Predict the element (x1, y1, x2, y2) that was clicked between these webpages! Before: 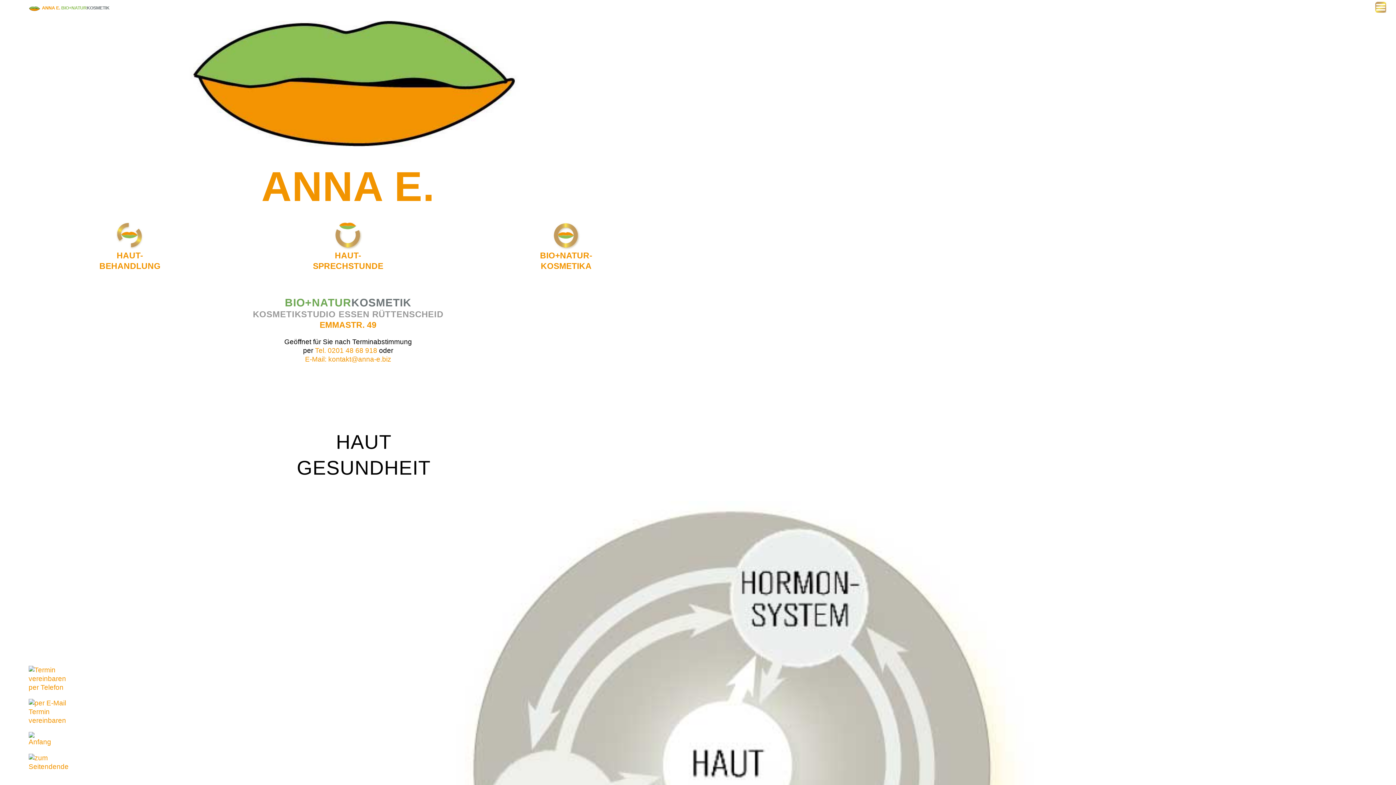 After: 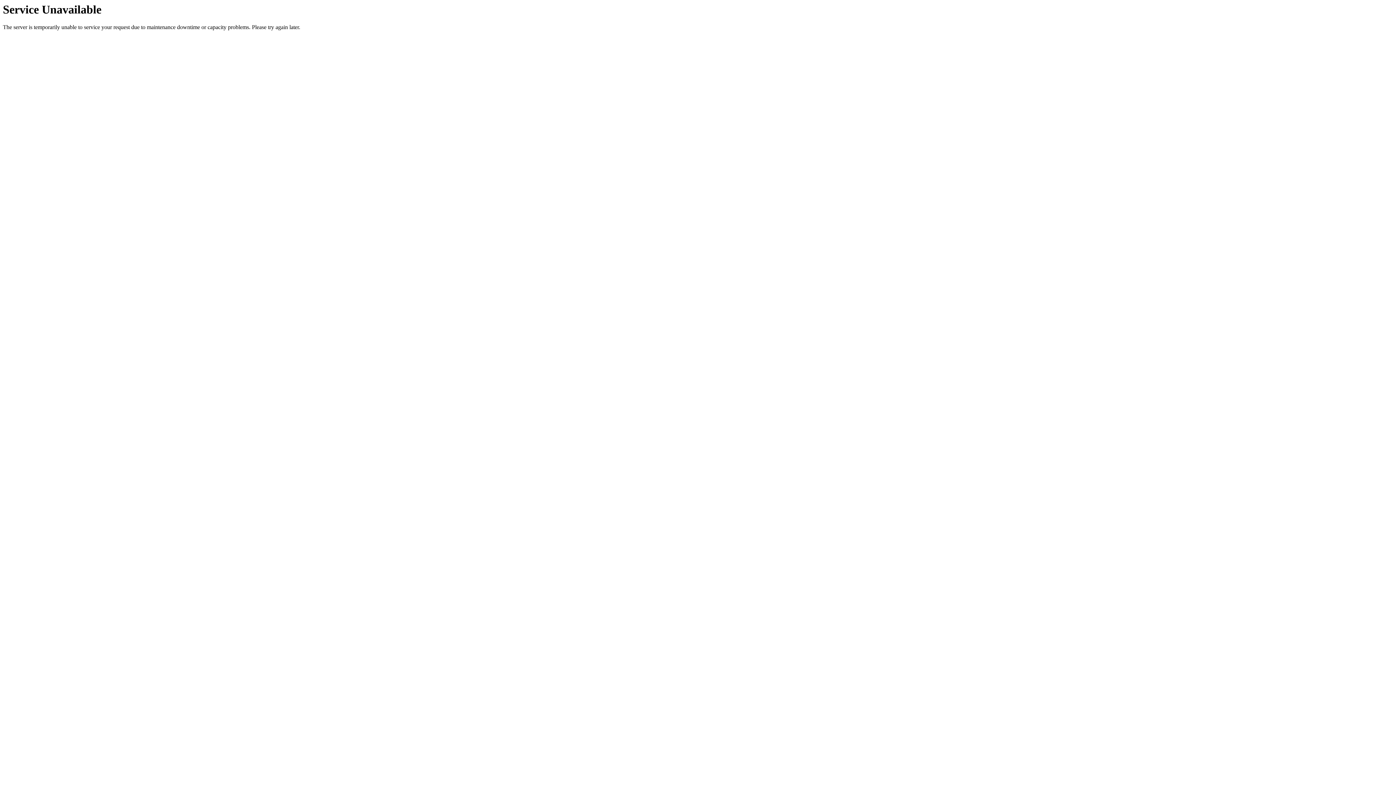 Action: bbox: (319, 320, 376, 329) label: EMMASTR. 49